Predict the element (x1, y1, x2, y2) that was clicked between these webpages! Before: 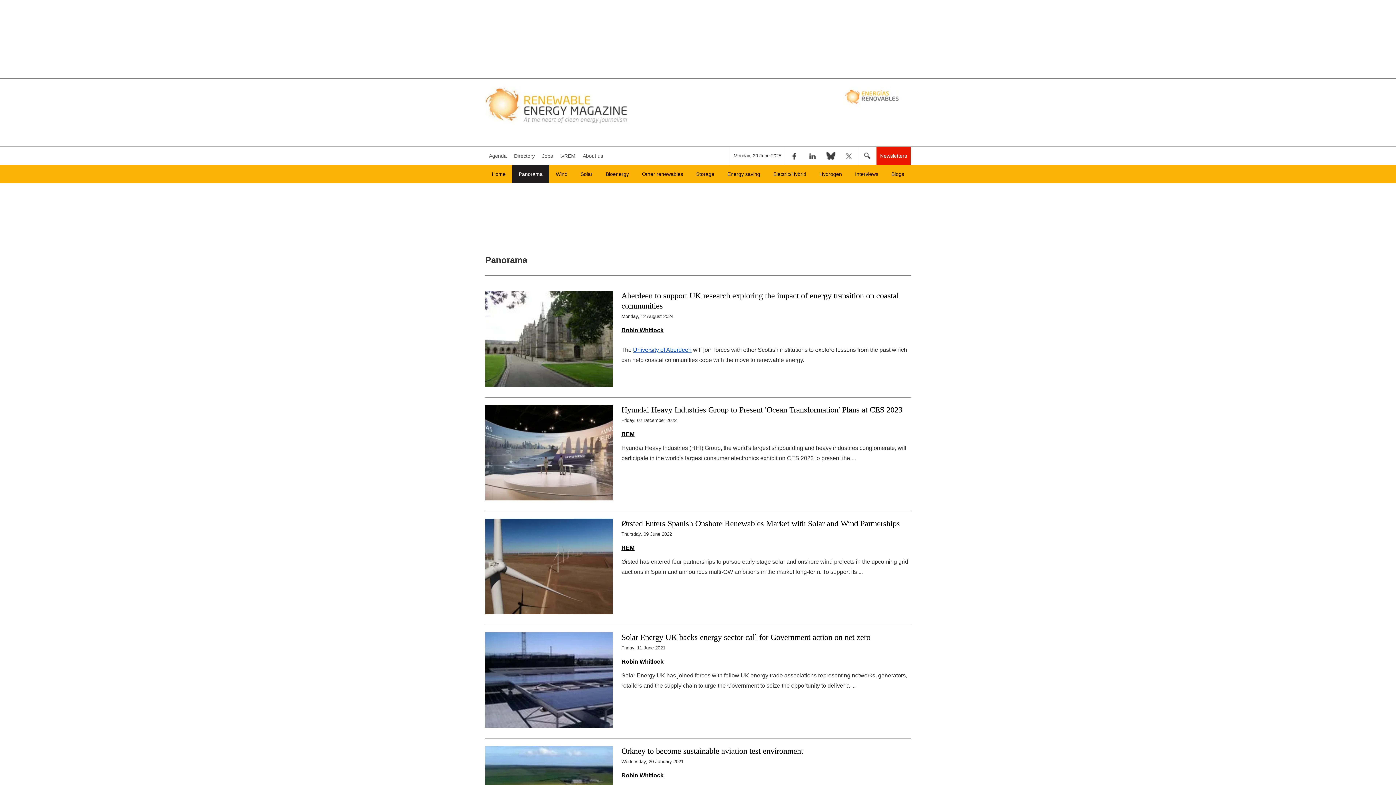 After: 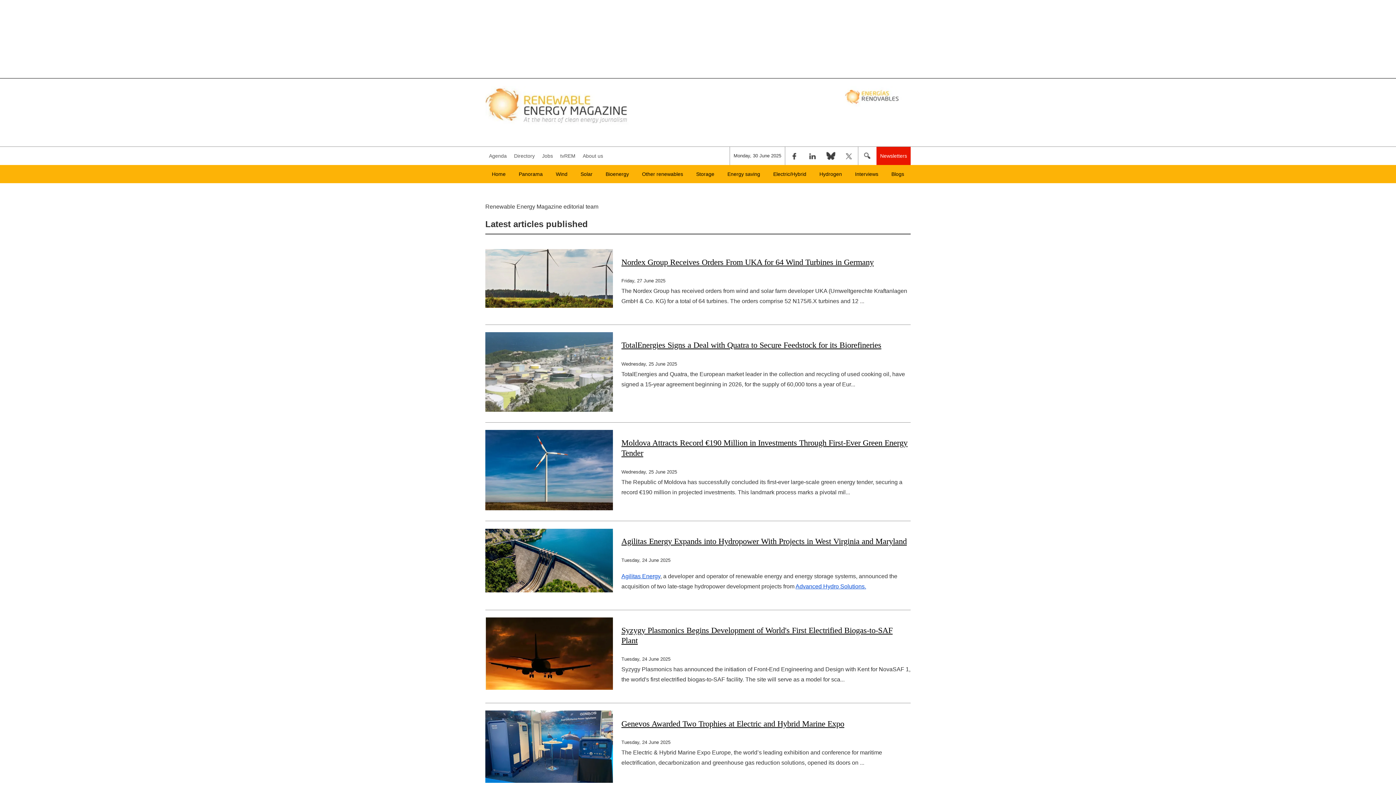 Action: label: REM bbox: (621, 425, 910, 443)